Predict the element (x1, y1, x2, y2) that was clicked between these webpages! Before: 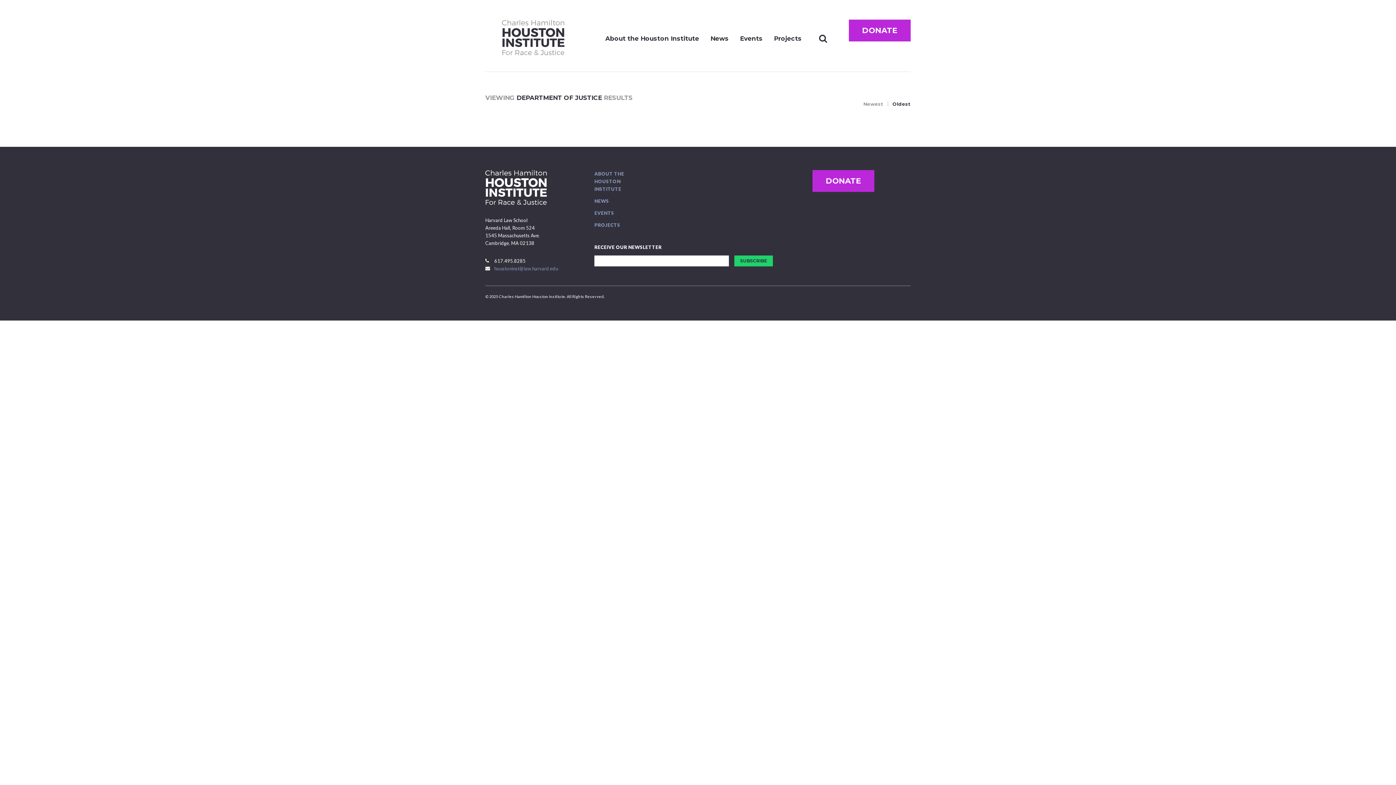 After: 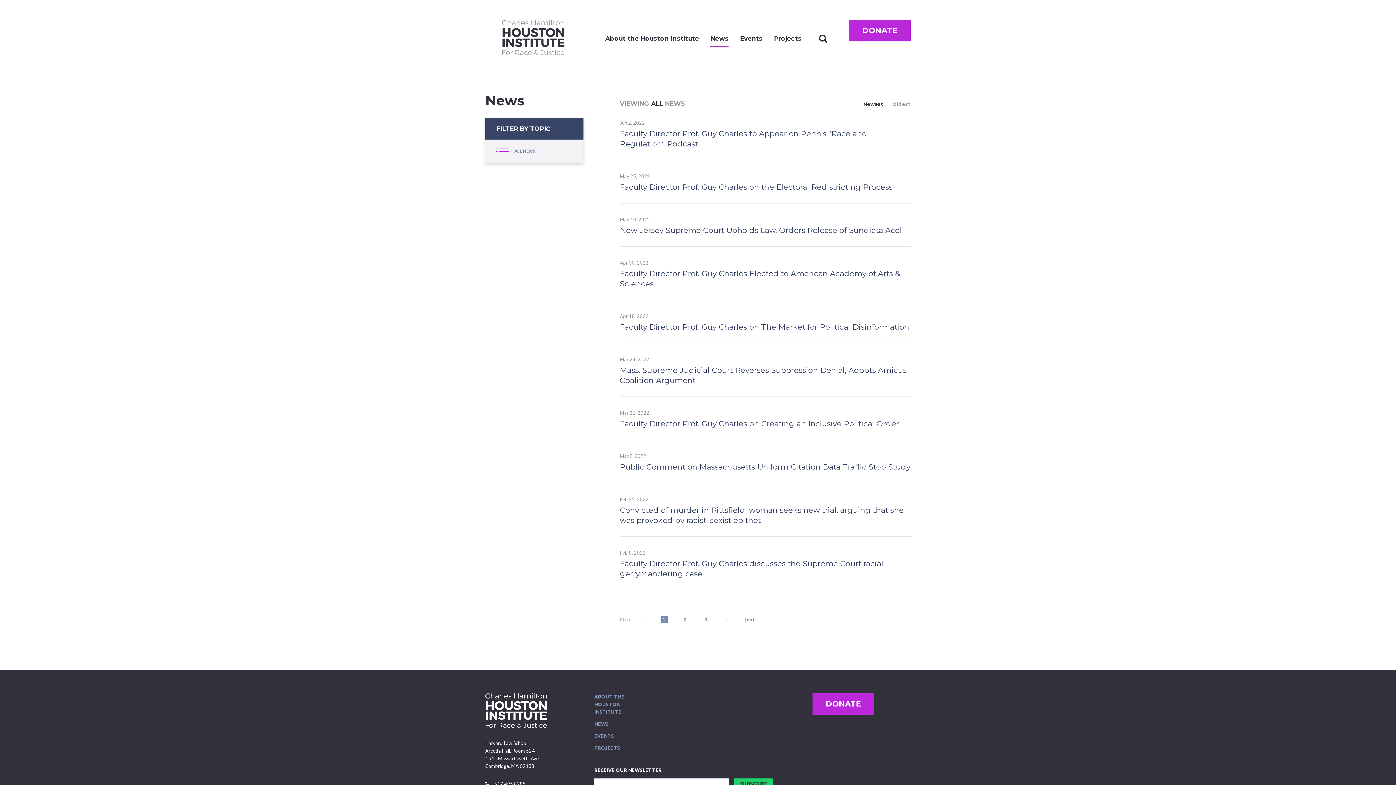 Action: bbox: (594, 197, 645, 205) label: NEWS